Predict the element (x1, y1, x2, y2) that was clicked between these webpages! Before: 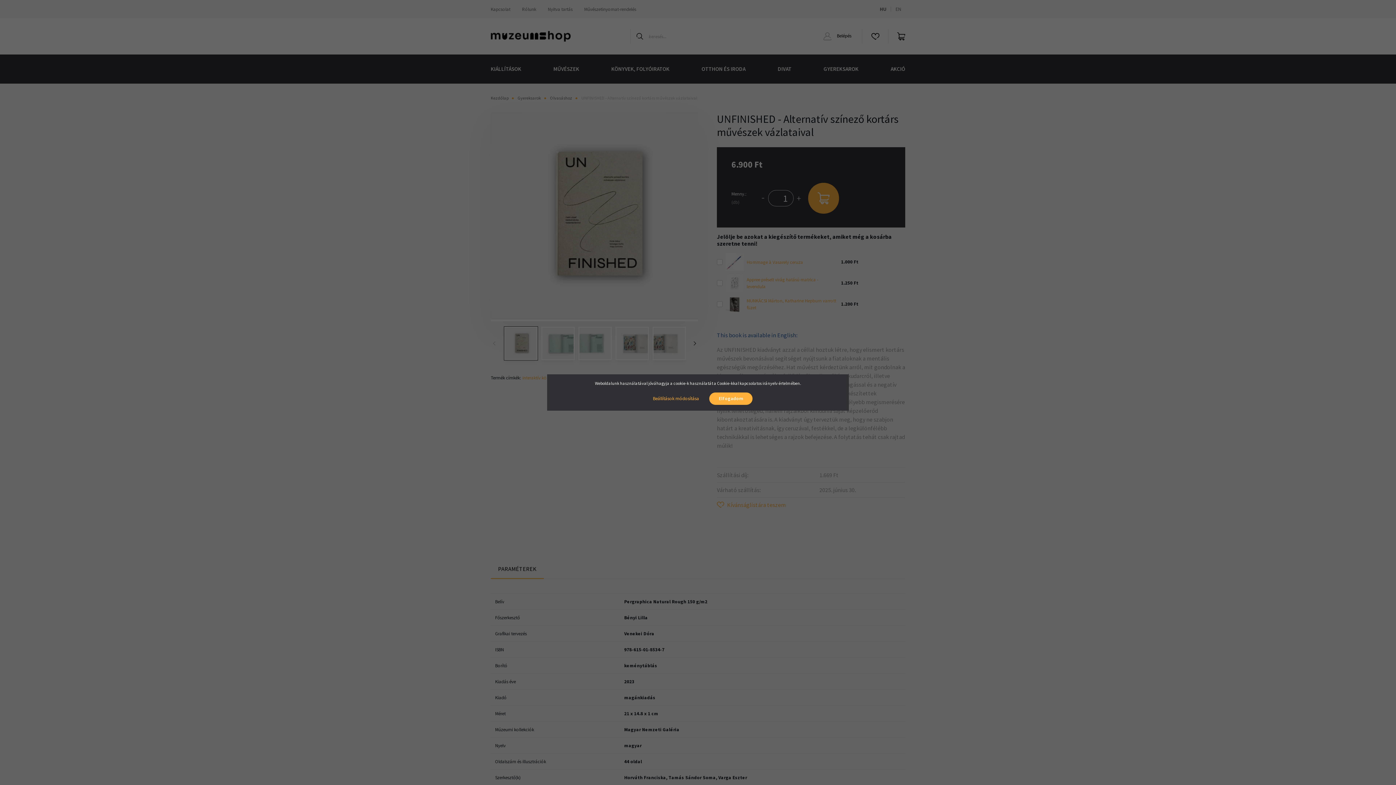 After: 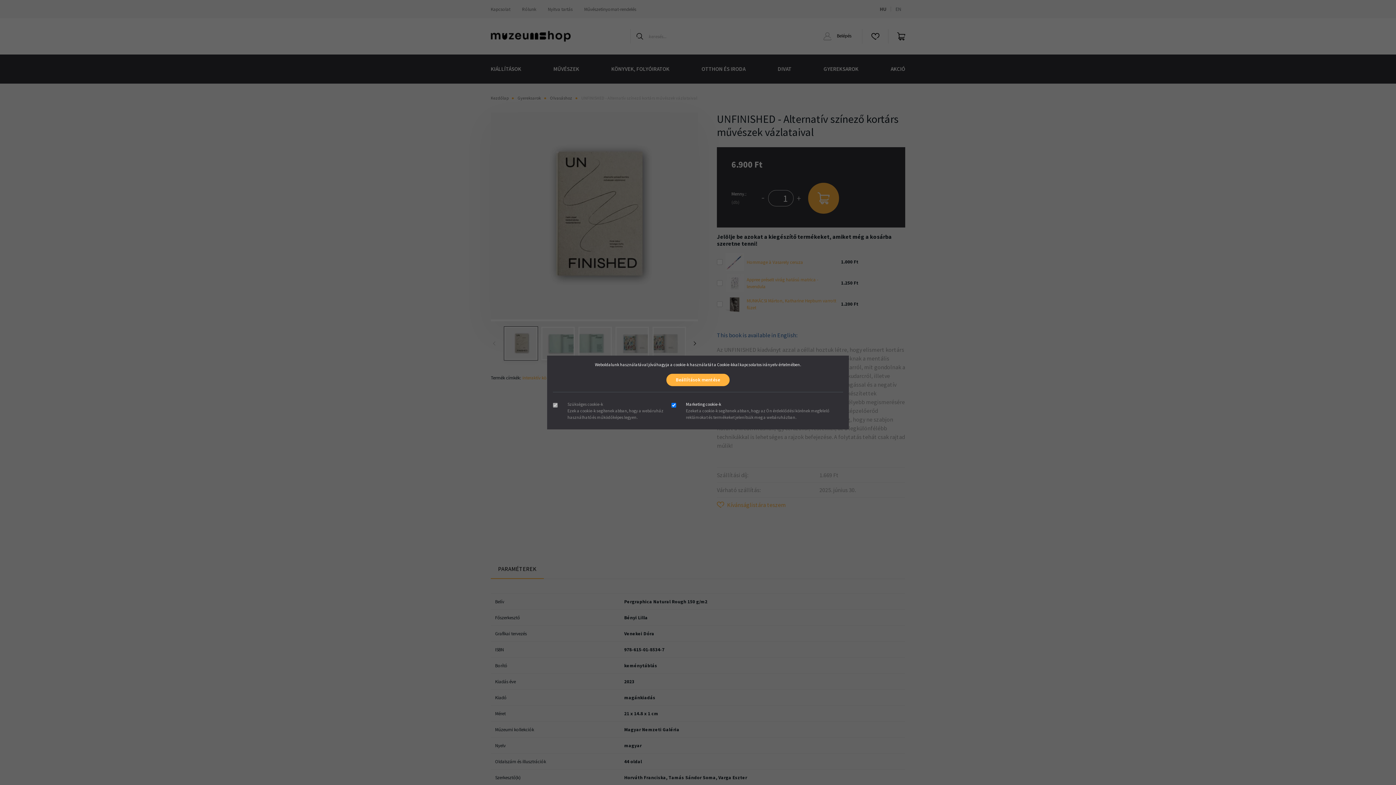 Action: bbox: (643, 392, 708, 405) label: Beállítások módosítása